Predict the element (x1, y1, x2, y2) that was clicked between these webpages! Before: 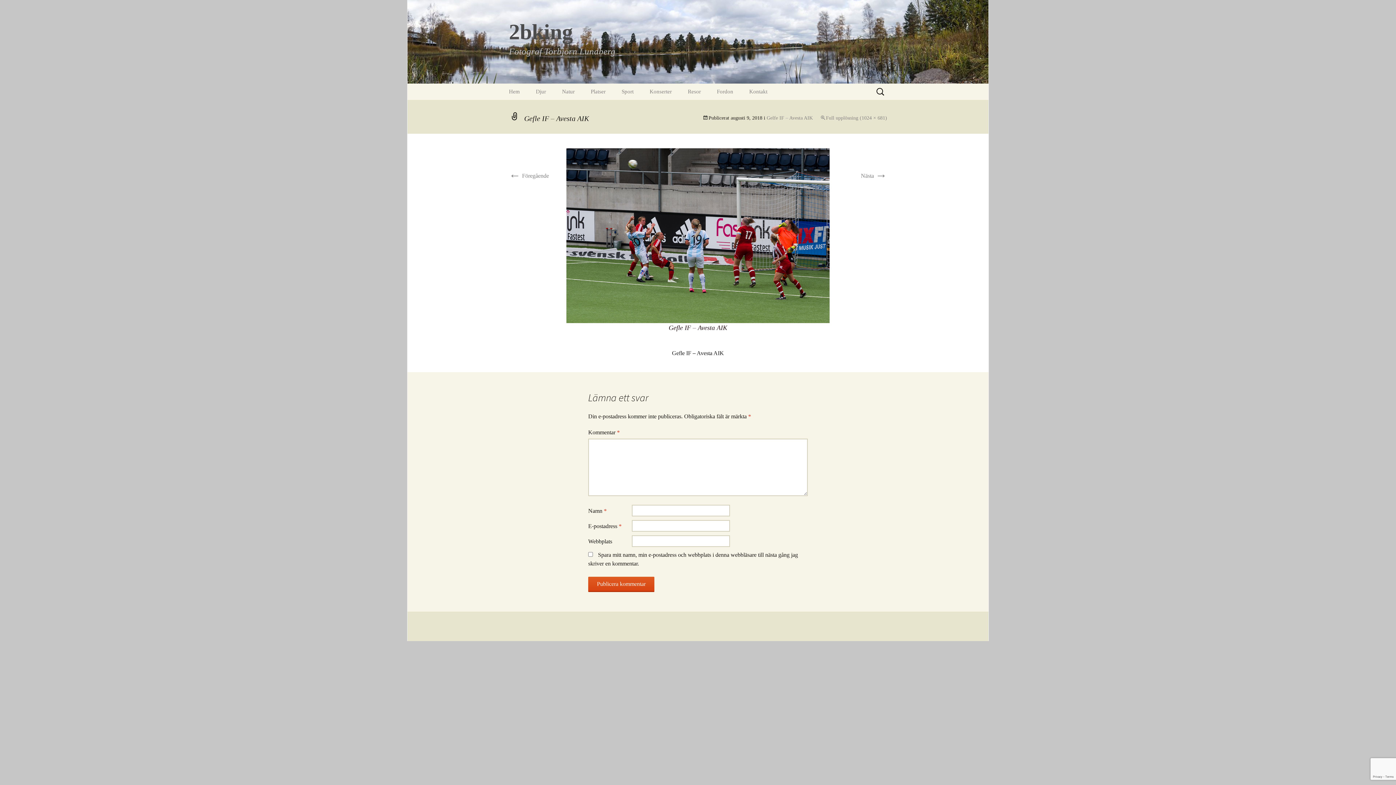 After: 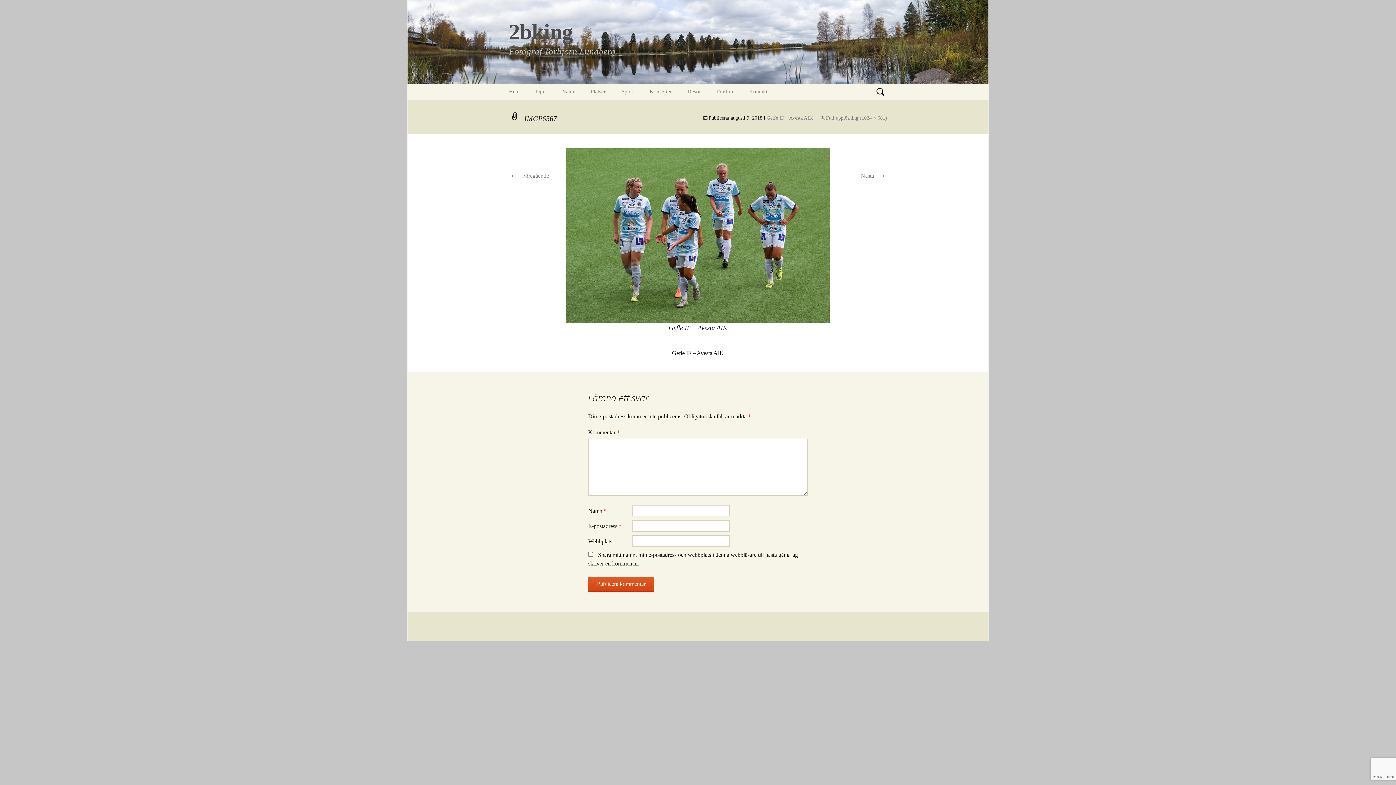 Action: label: Nästa → bbox: (861, 172, 887, 178)